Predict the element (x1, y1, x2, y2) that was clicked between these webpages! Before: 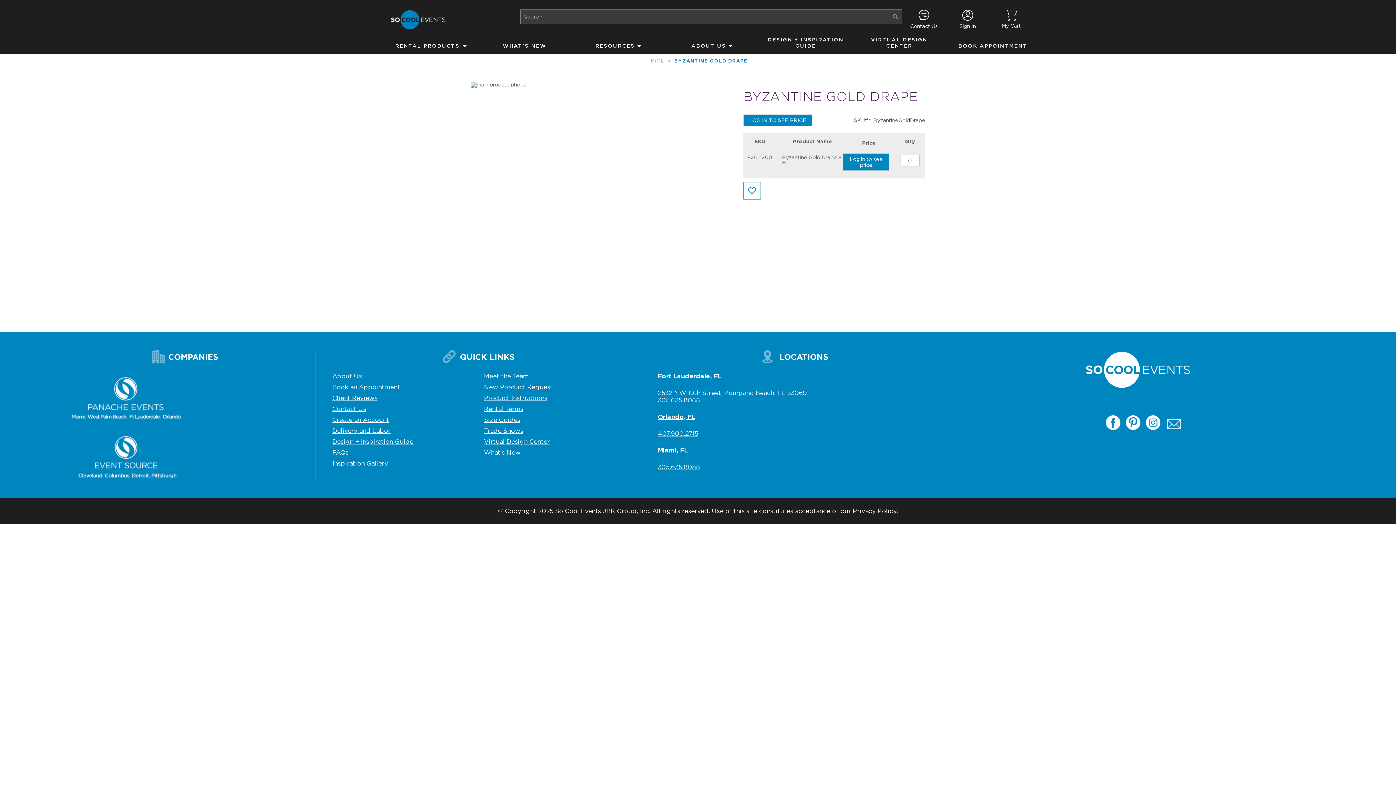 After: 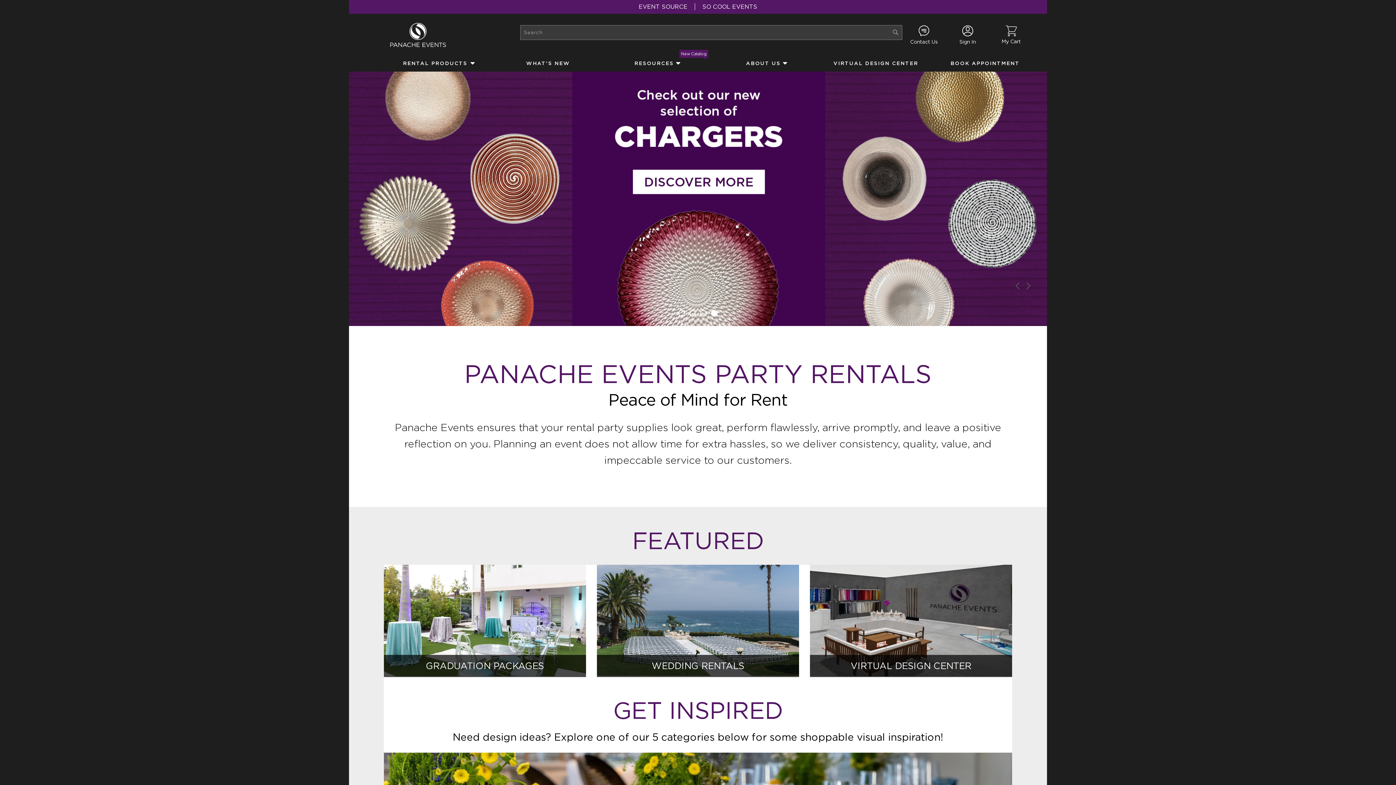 Action: bbox: (69, 415, 182, 421)